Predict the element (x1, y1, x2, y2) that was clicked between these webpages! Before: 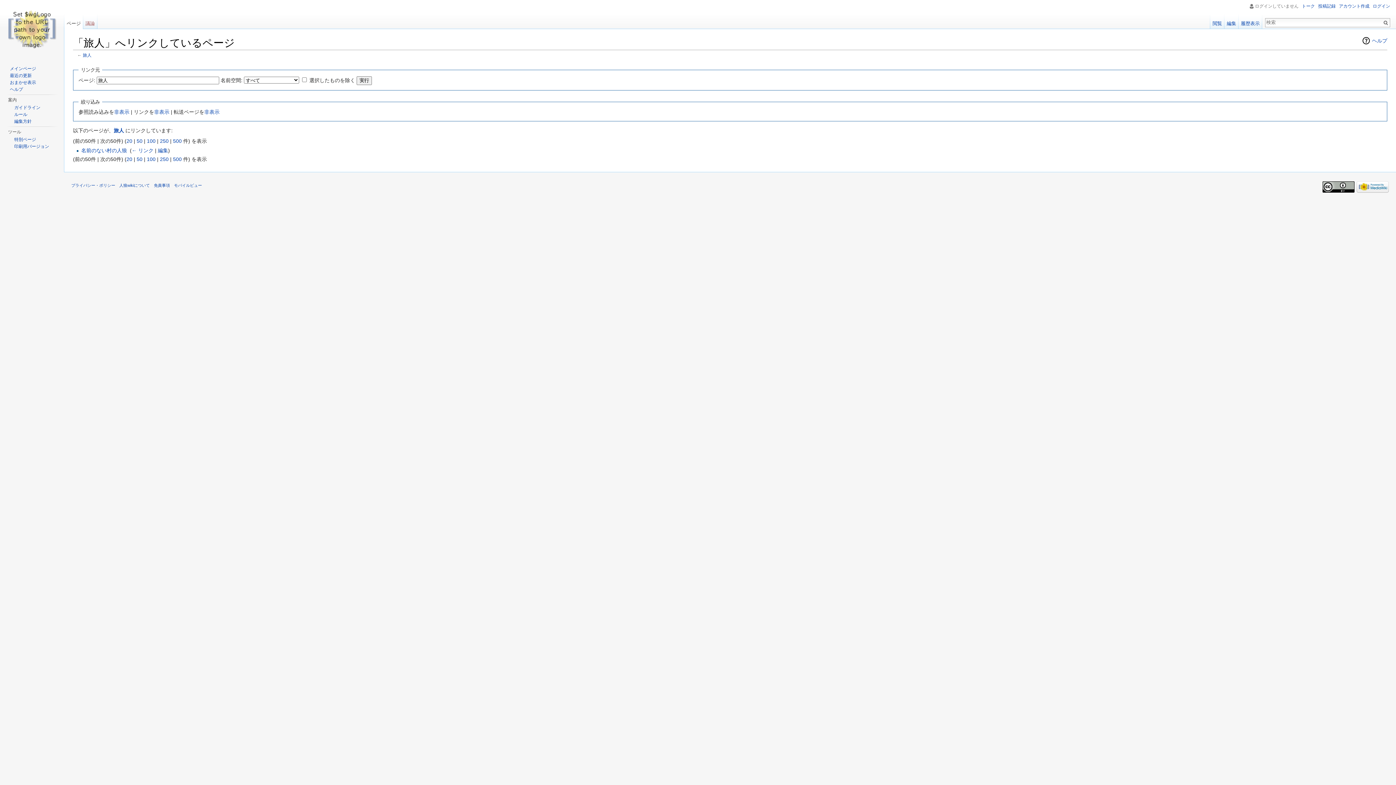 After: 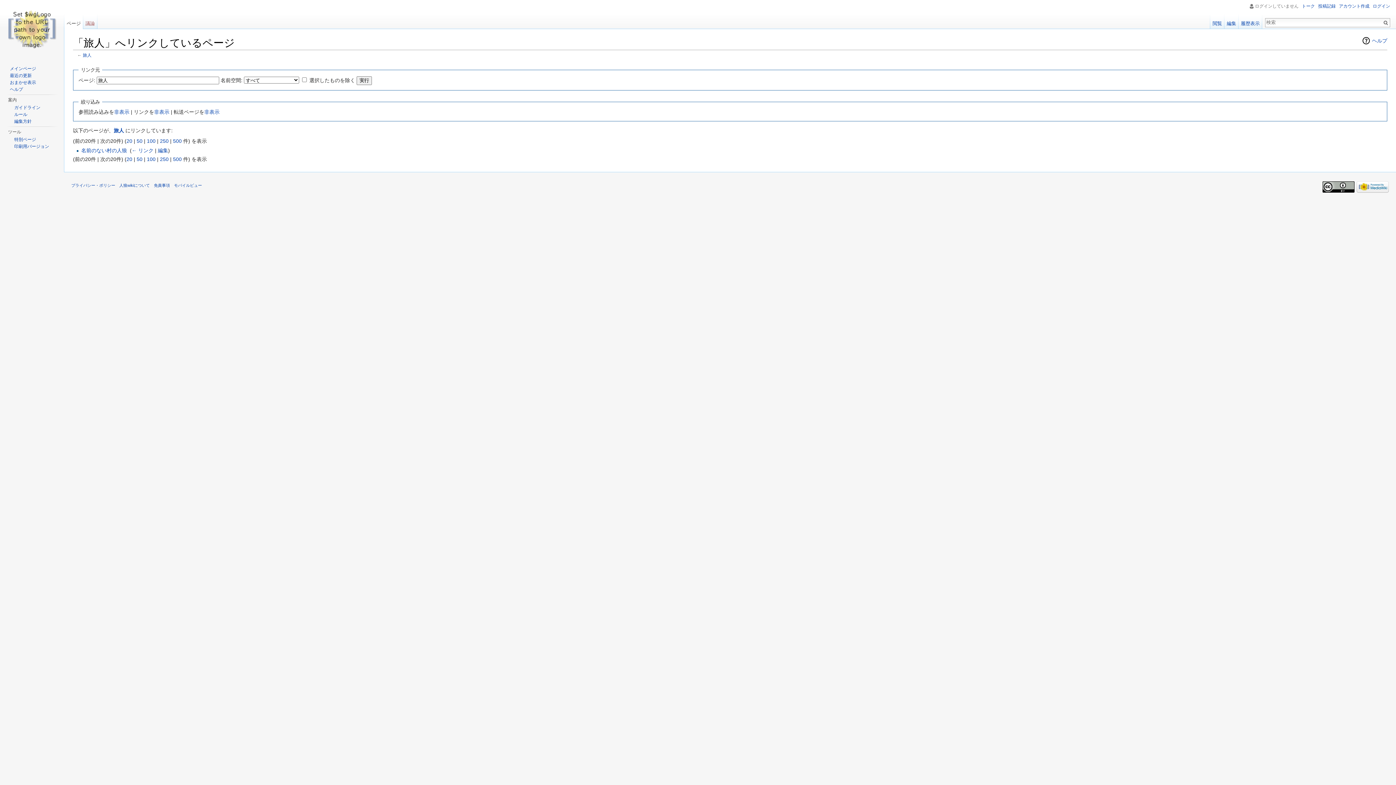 Action: label: 20 bbox: (126, 156, 132, 162)